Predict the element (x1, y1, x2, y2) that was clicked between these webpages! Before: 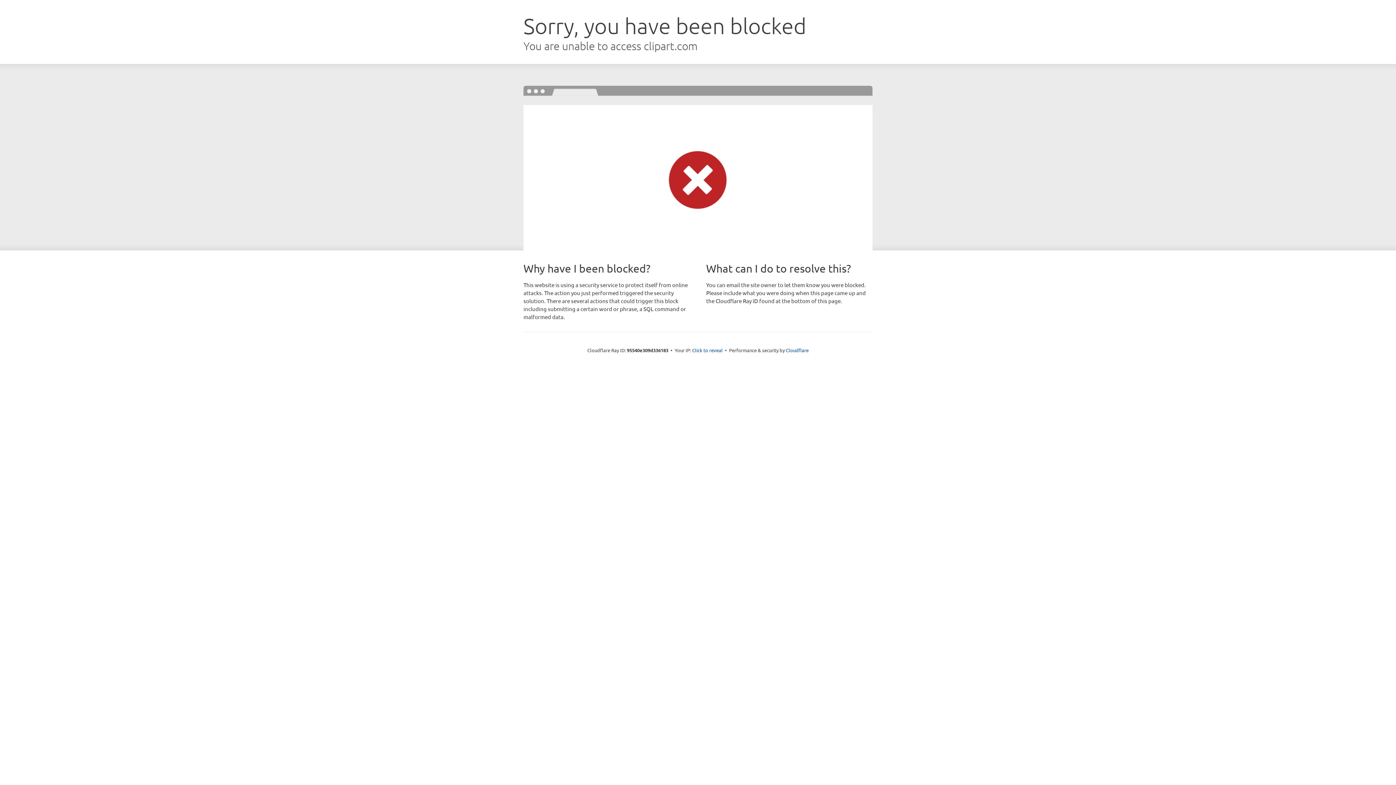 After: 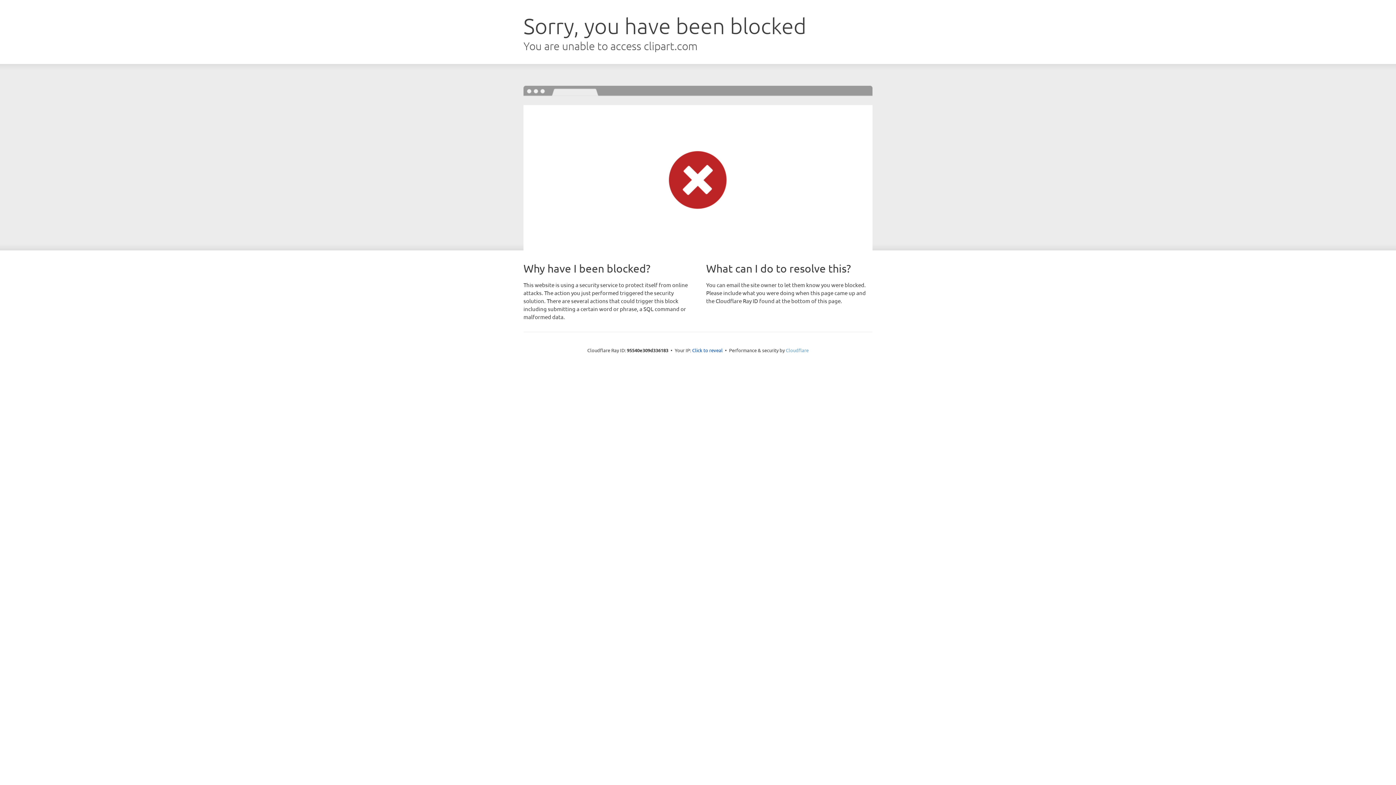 Action: bbox: (786, 347, 808, 353) label: Cloudflare